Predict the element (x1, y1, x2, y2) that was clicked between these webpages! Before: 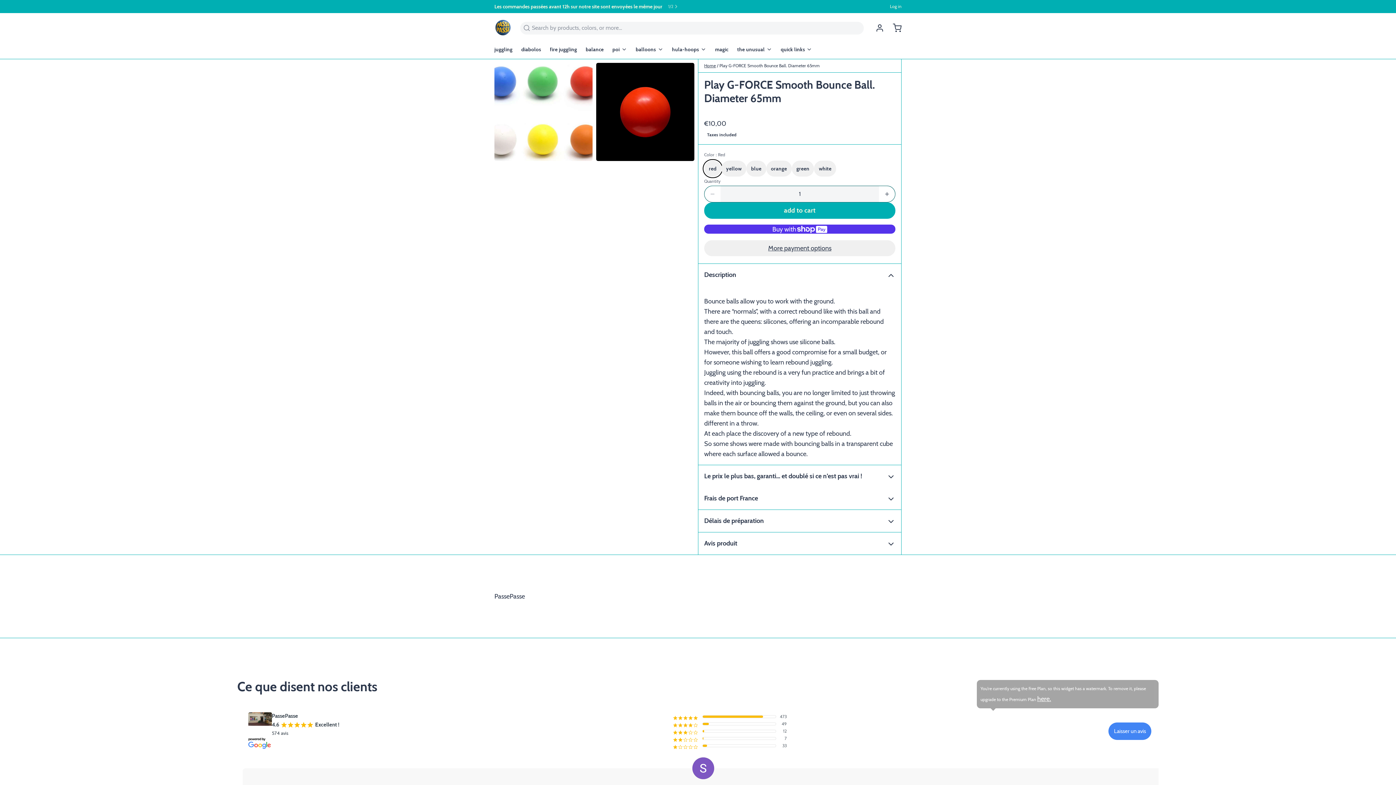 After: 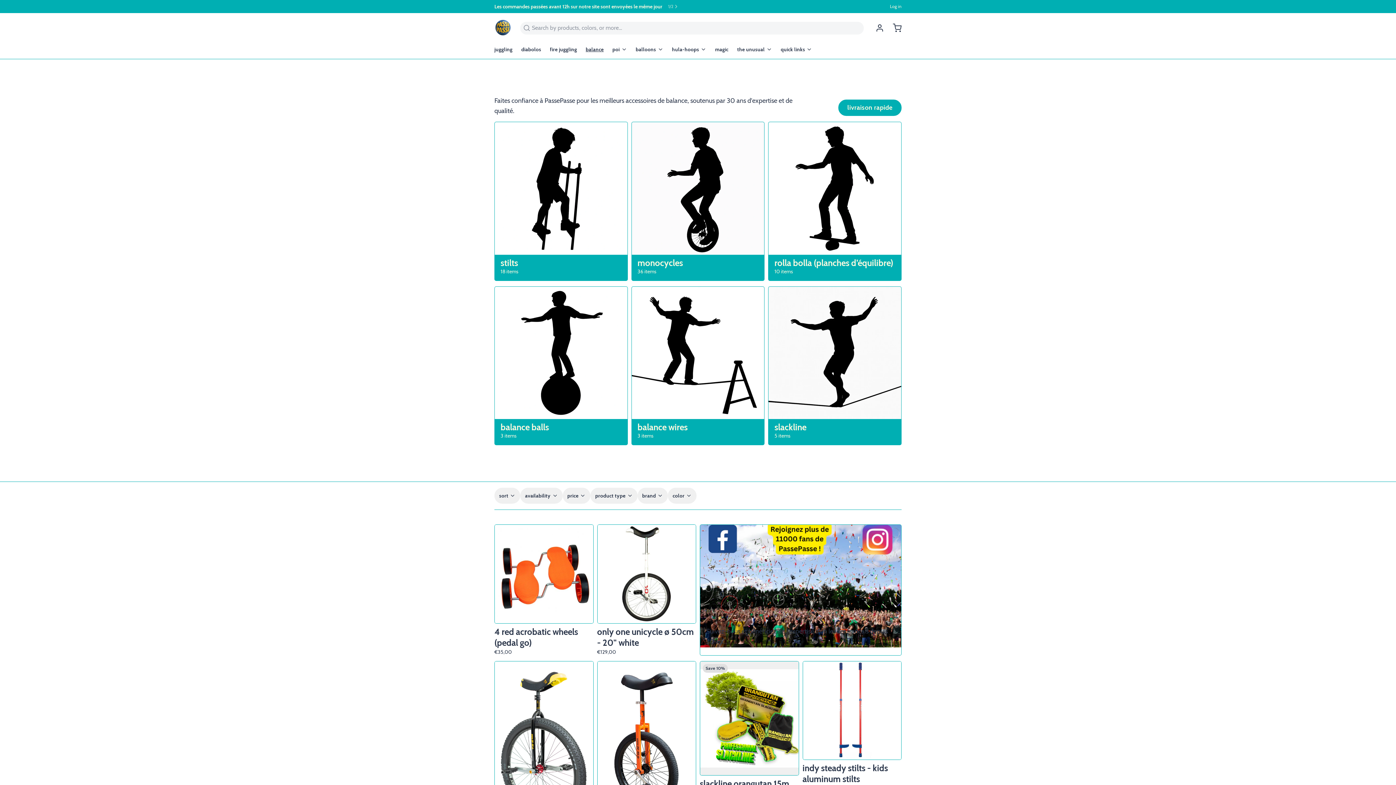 Action: bbox: (585, 42, 609, 58) label: balance